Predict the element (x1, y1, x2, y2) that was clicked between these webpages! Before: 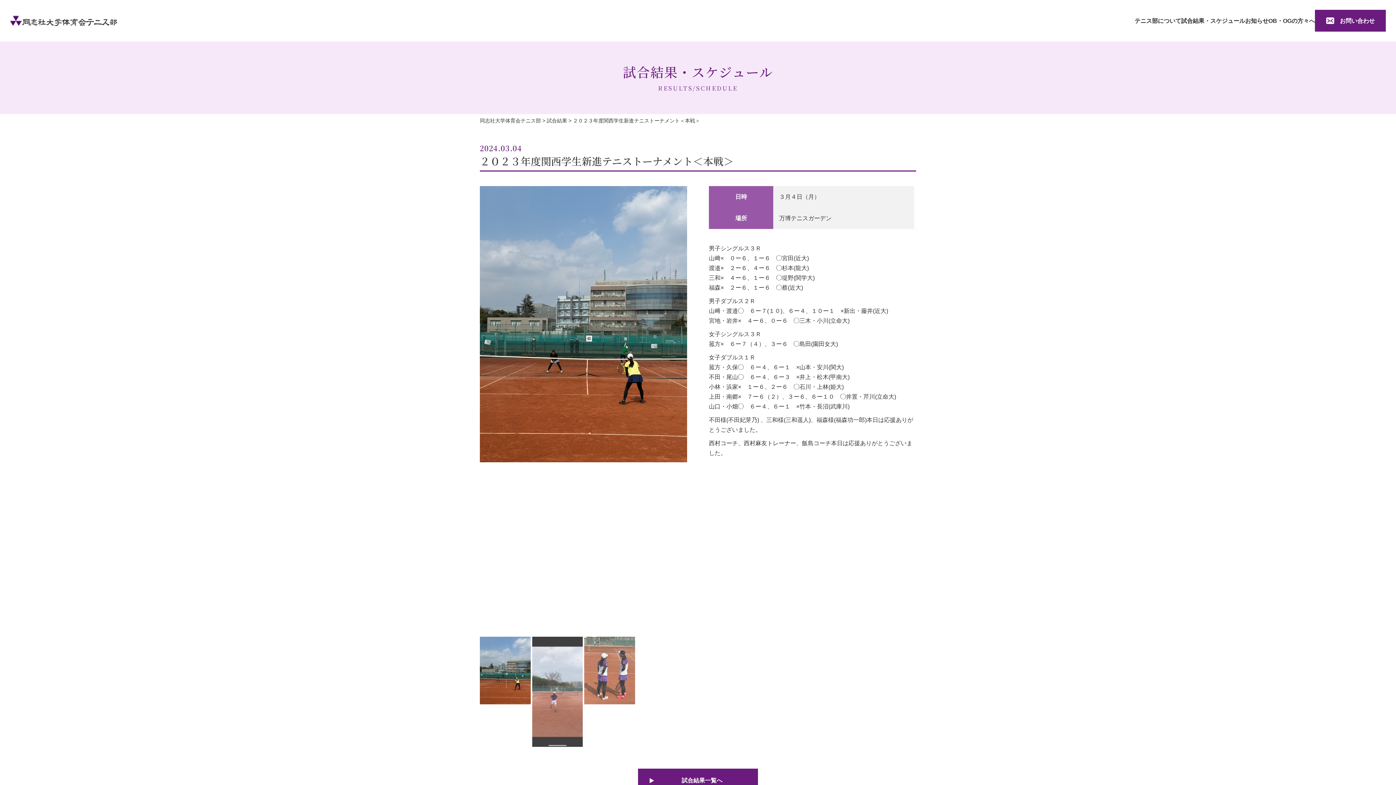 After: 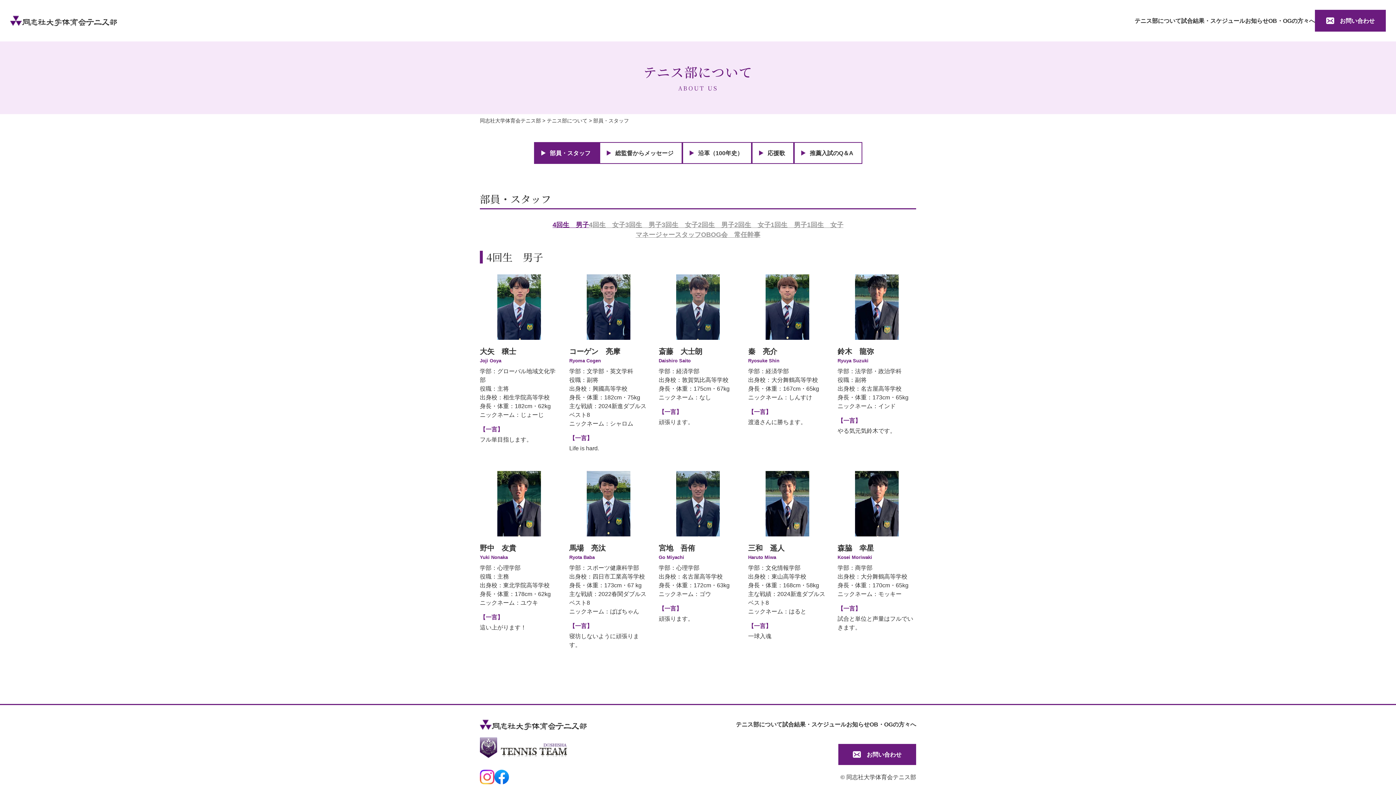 Action: label: テニス部について bbox: (1134, 17, 1181, 23)